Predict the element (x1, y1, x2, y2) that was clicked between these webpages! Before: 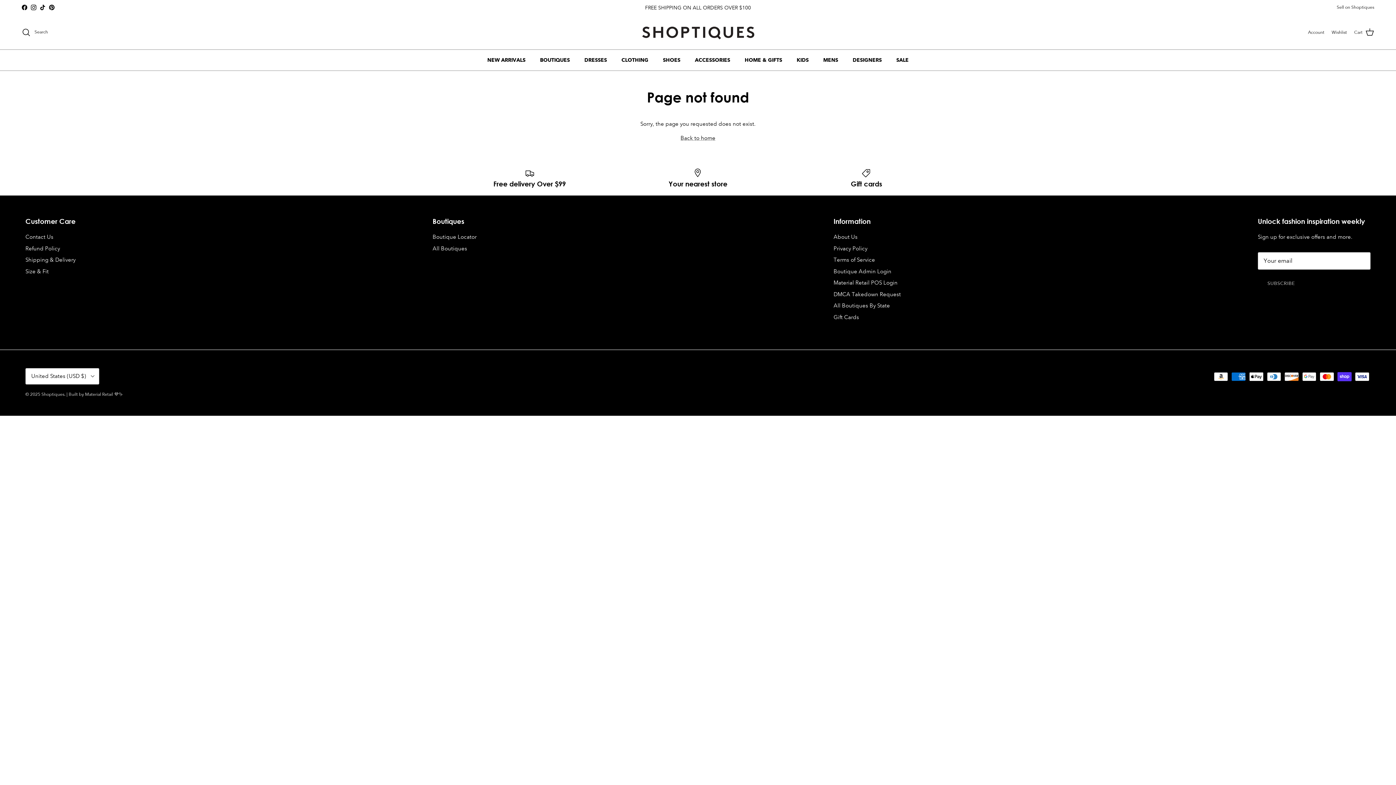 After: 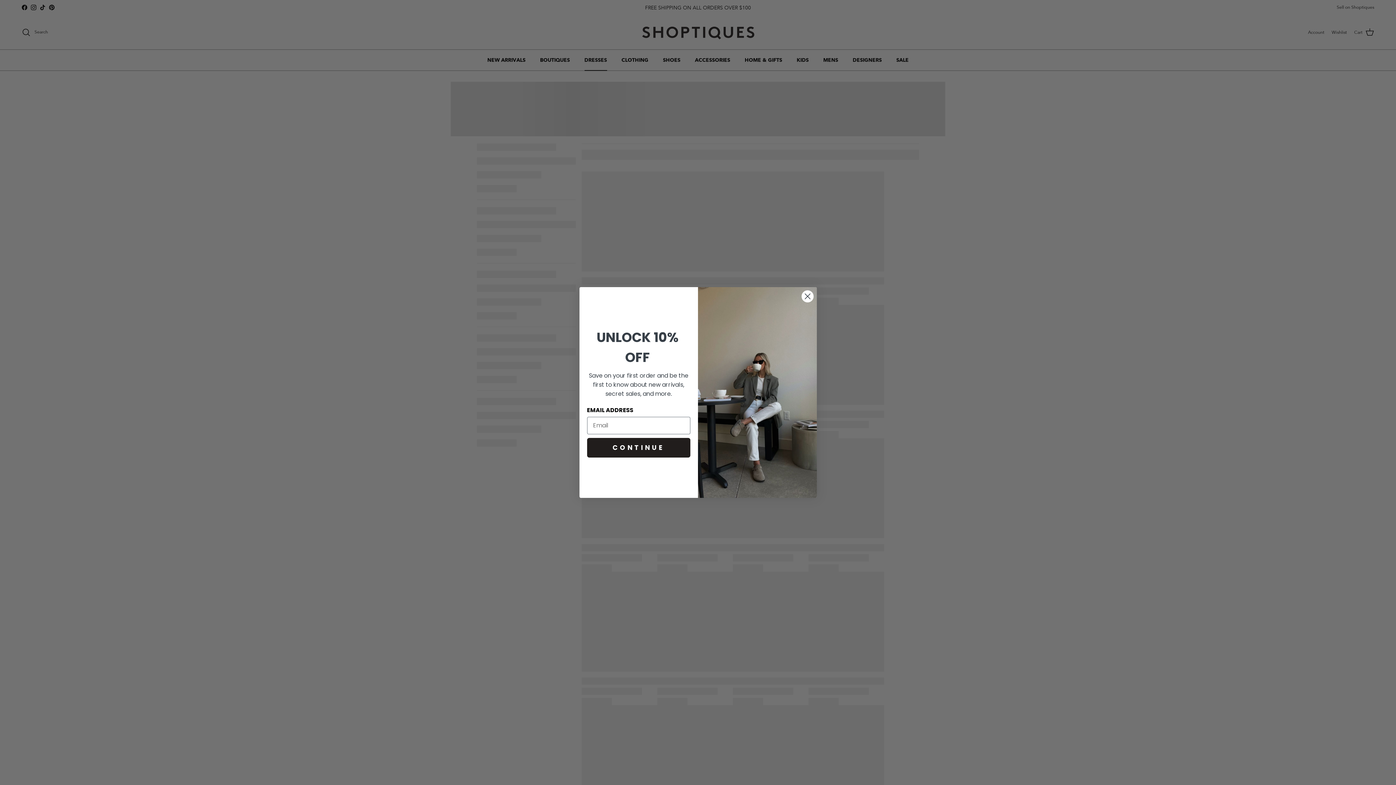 Action: bbox: (578, 49, 613, 70) label: DRESSES